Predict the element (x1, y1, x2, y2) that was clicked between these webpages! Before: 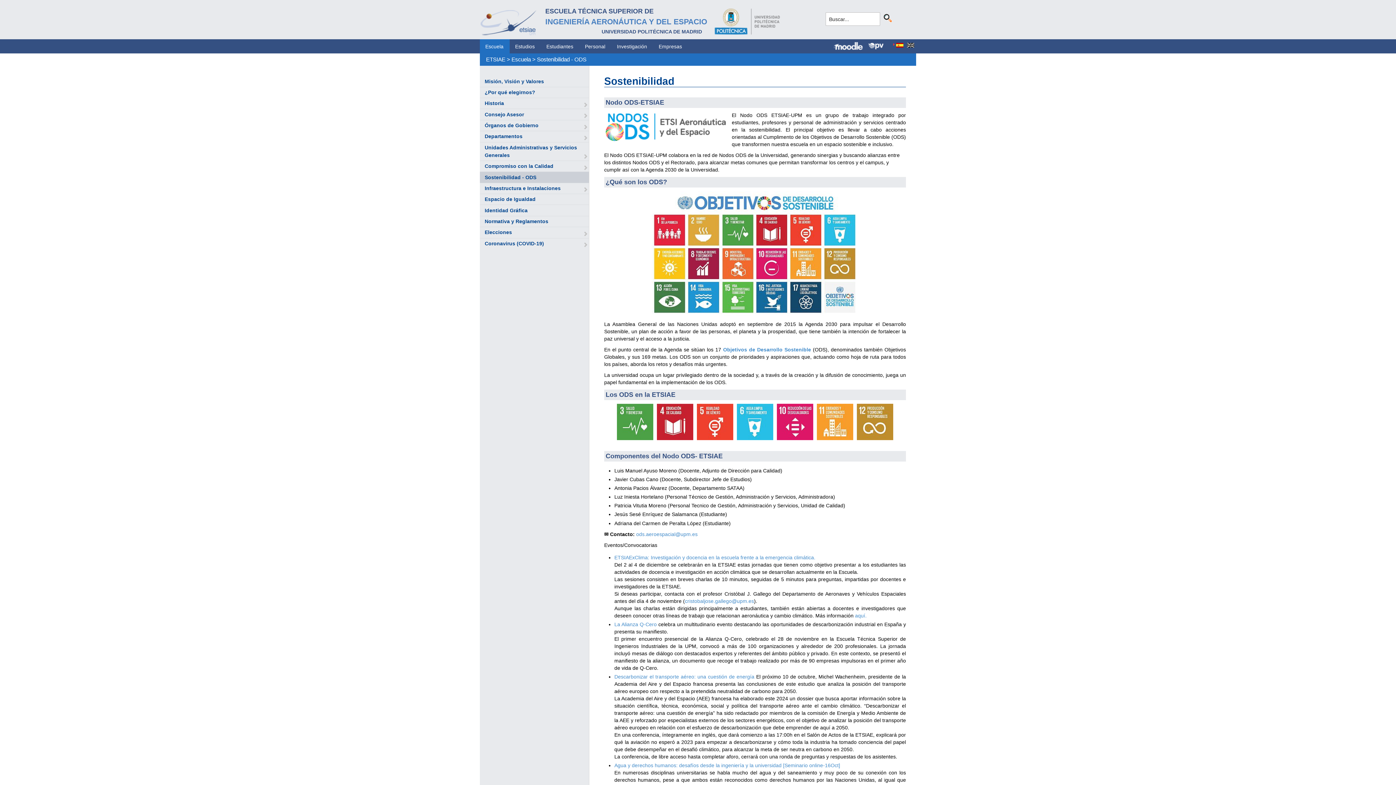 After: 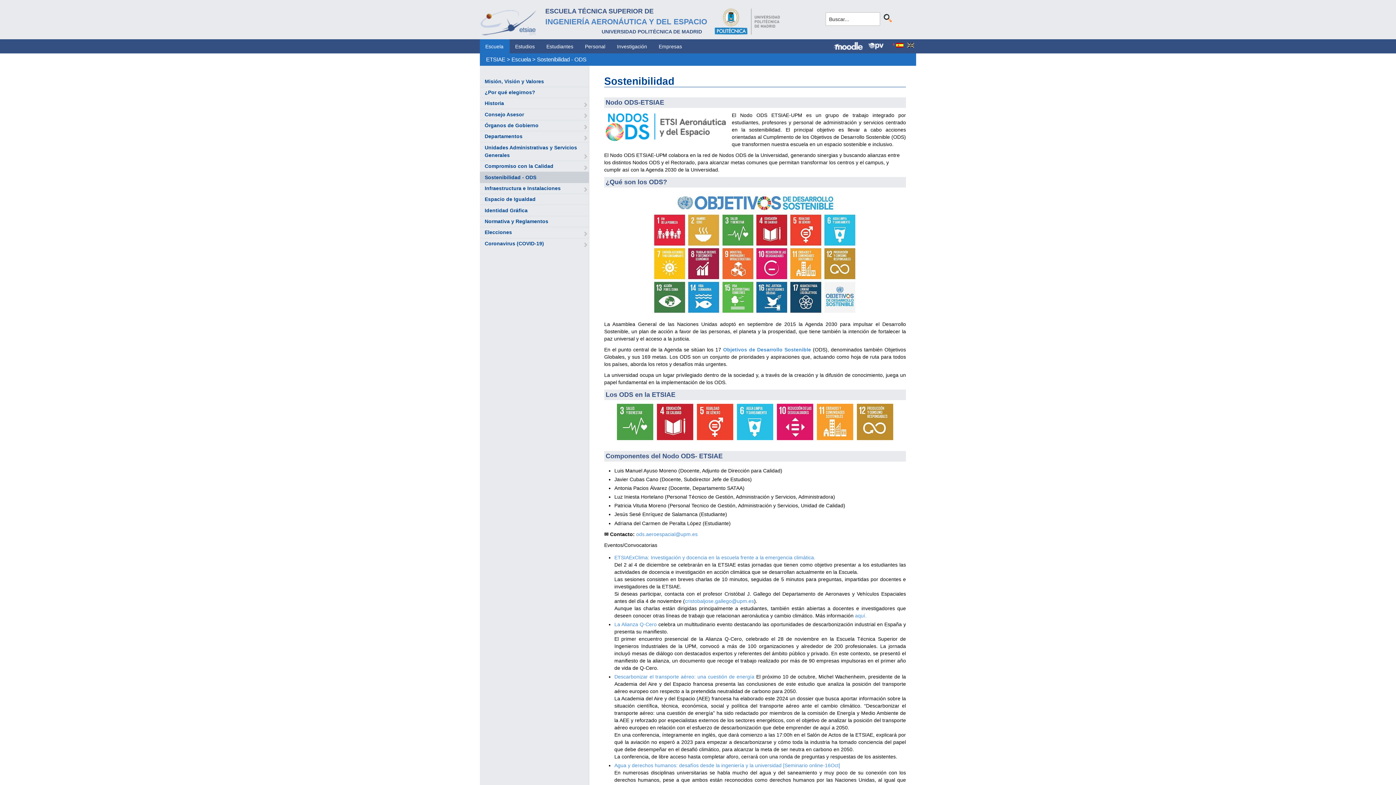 Action: bbox: (484, 174, 536, 180) label: Sostenibilidad - ODS